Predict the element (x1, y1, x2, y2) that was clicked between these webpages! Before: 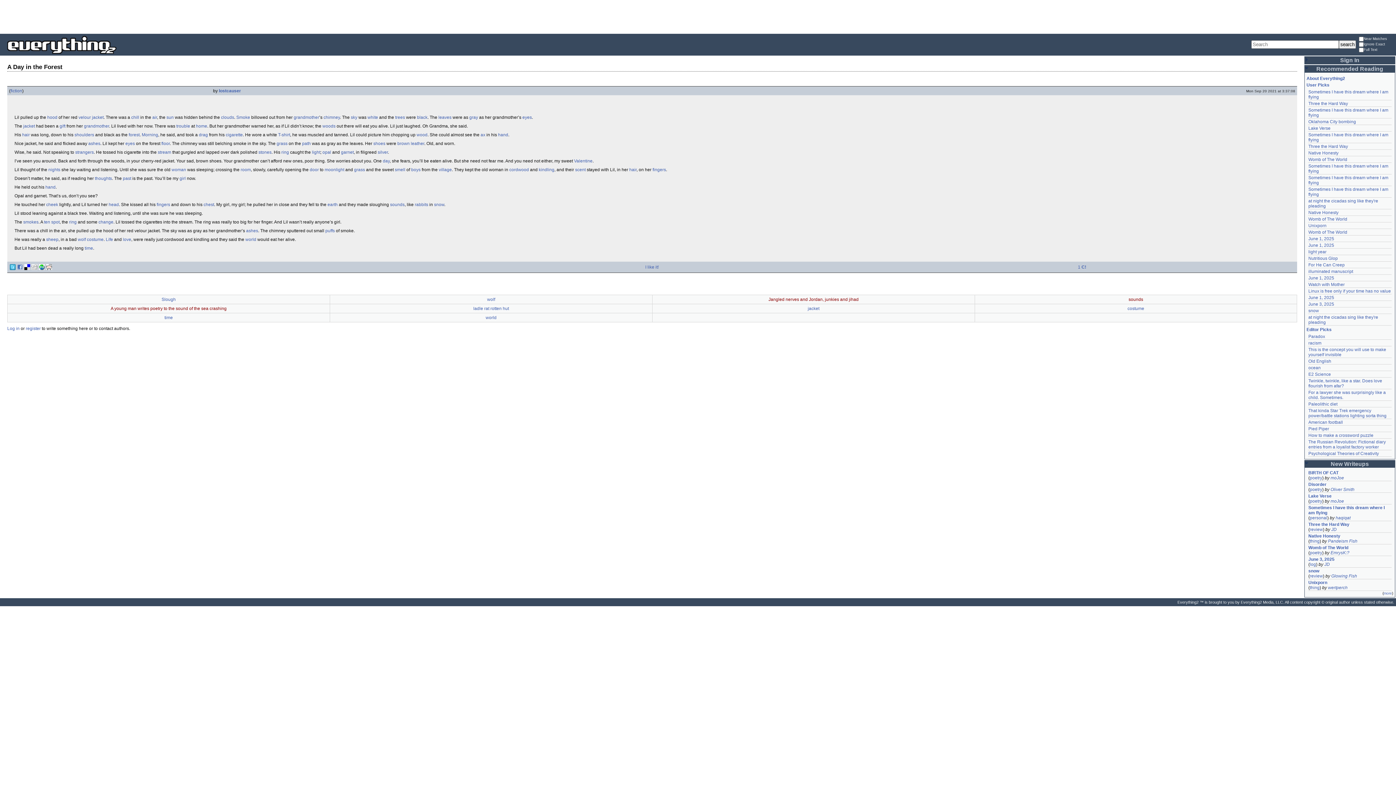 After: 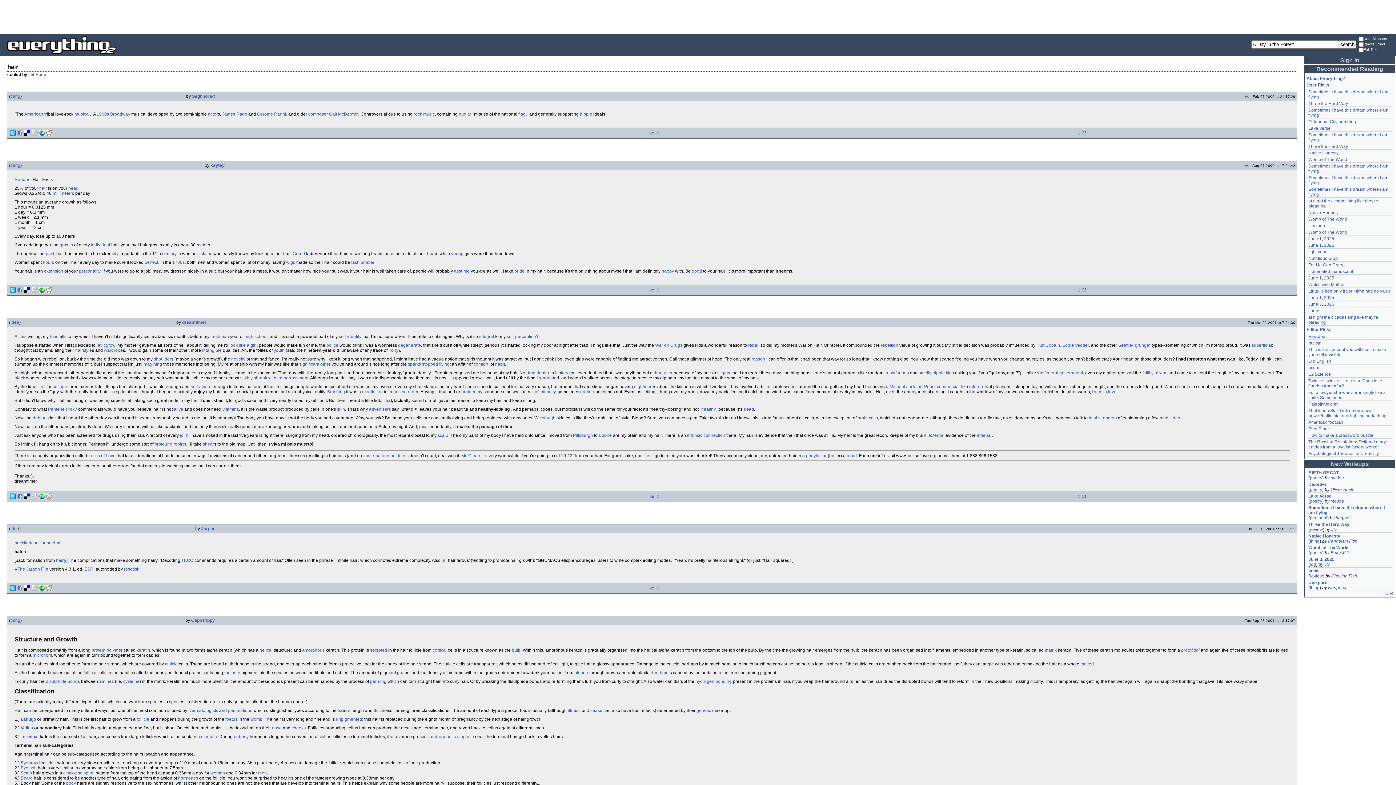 Action: bbox: (629, 167, 636, 172) label: hair